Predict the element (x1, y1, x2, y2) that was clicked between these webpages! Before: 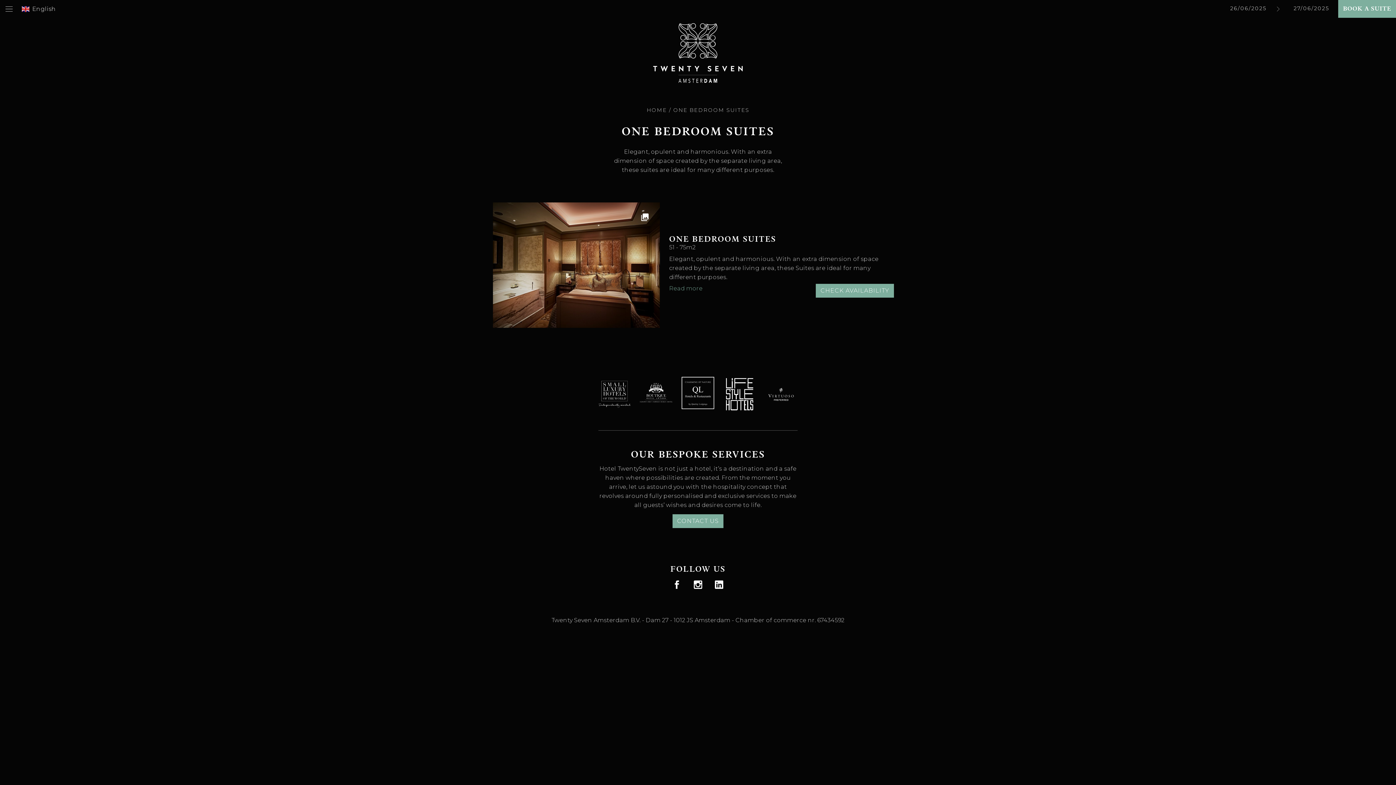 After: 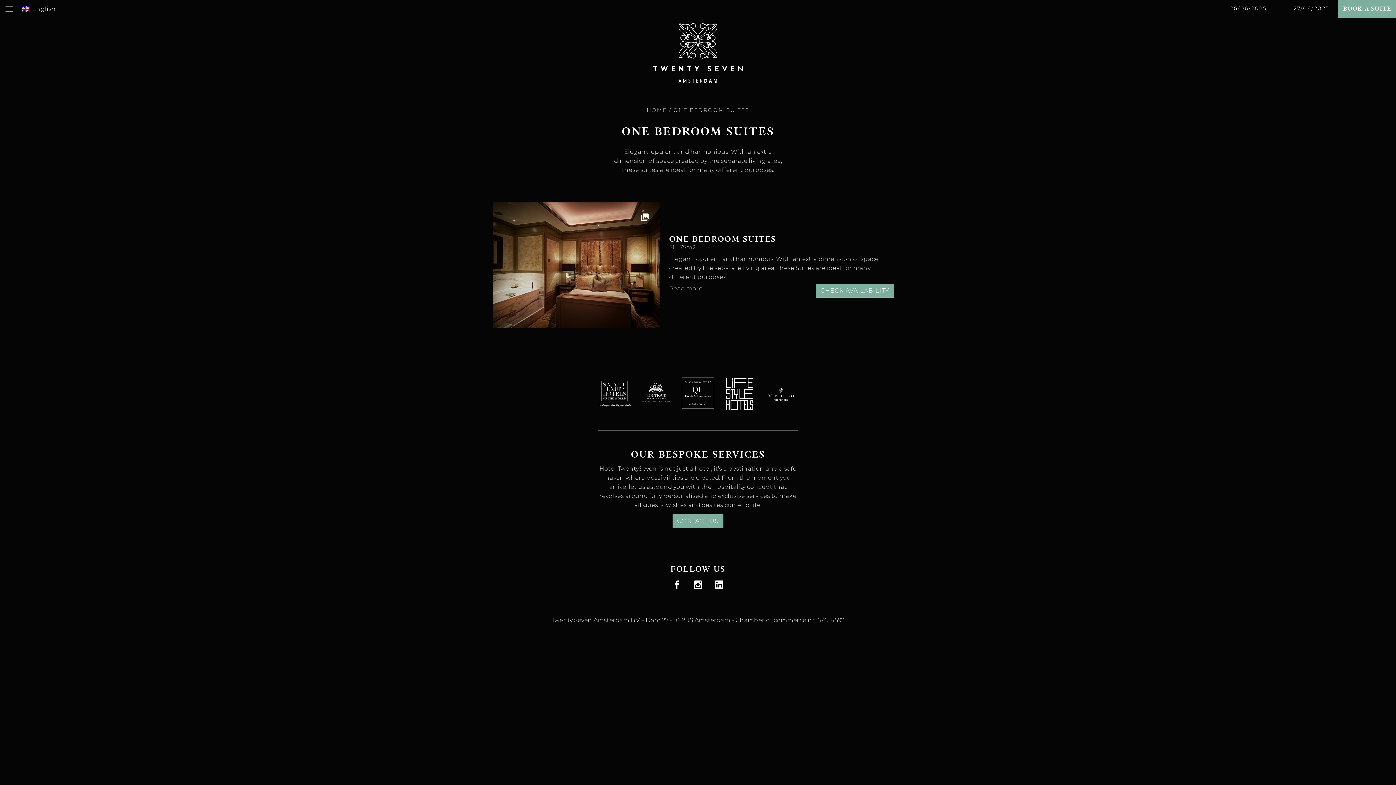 Action: bbox: (693, 580, 703, 590)